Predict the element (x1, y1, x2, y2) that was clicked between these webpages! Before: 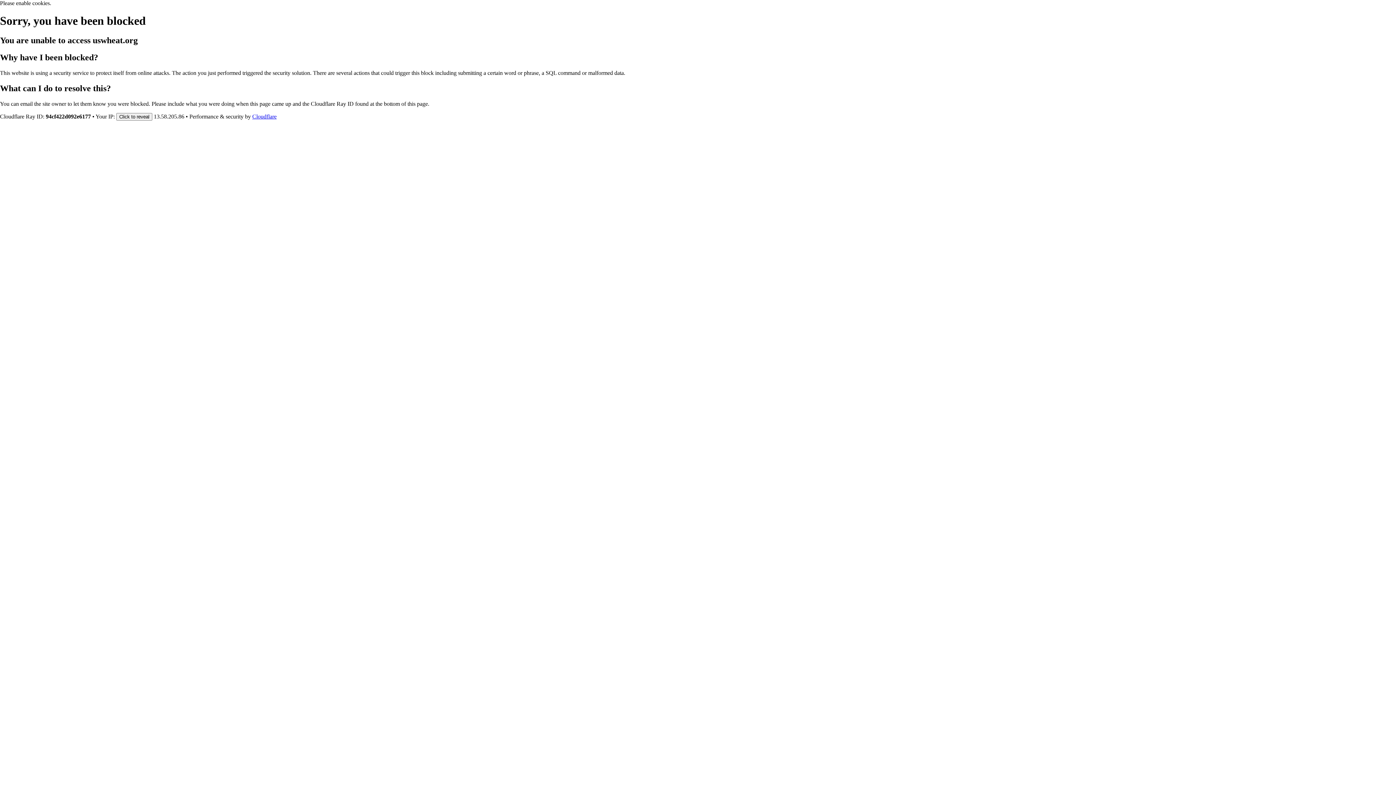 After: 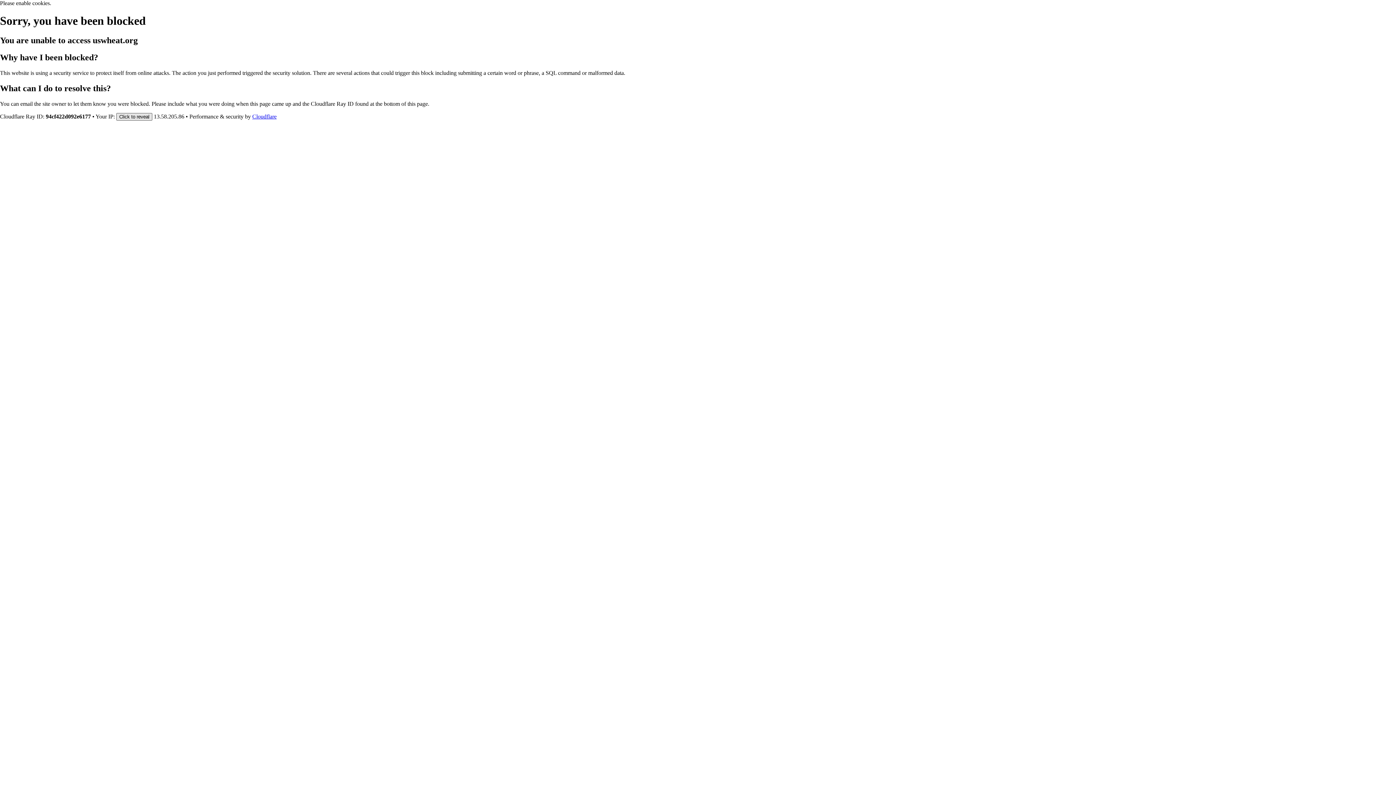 Action: label: Click to reveal bbox: (116, 112, 152, 120)